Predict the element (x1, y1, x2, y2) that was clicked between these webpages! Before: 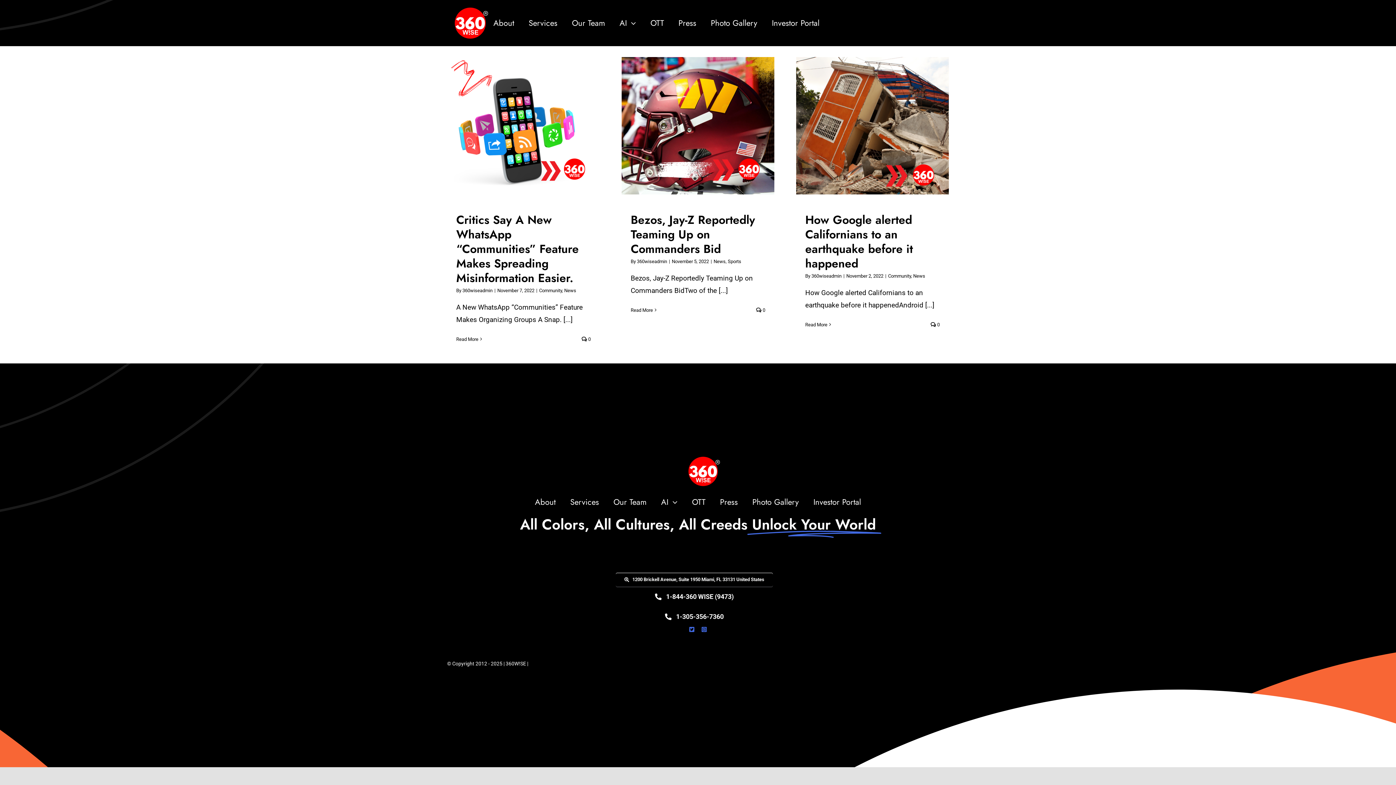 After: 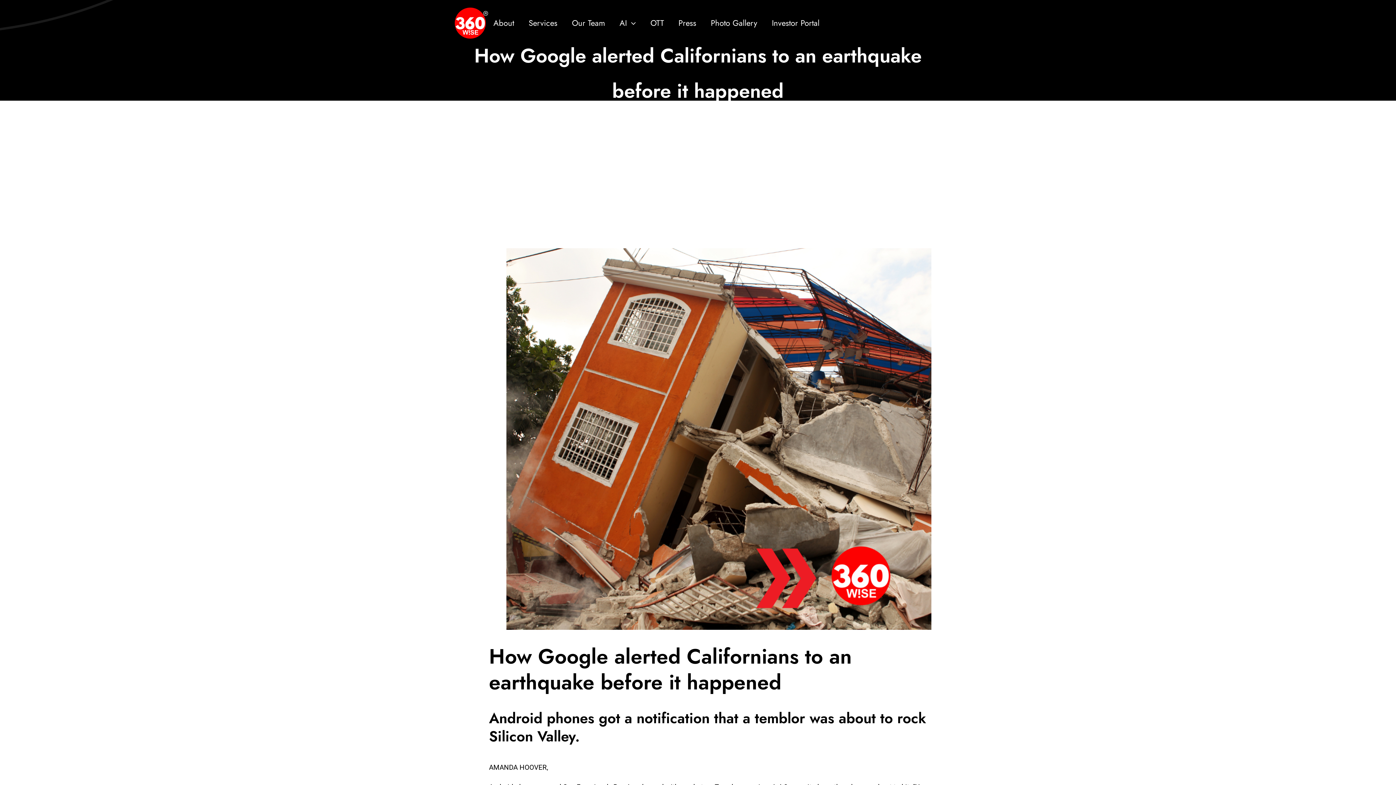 Action: label: More on How Google alerted Californians to an earthquake before it happened bbox: (805, 322, 827, 327)